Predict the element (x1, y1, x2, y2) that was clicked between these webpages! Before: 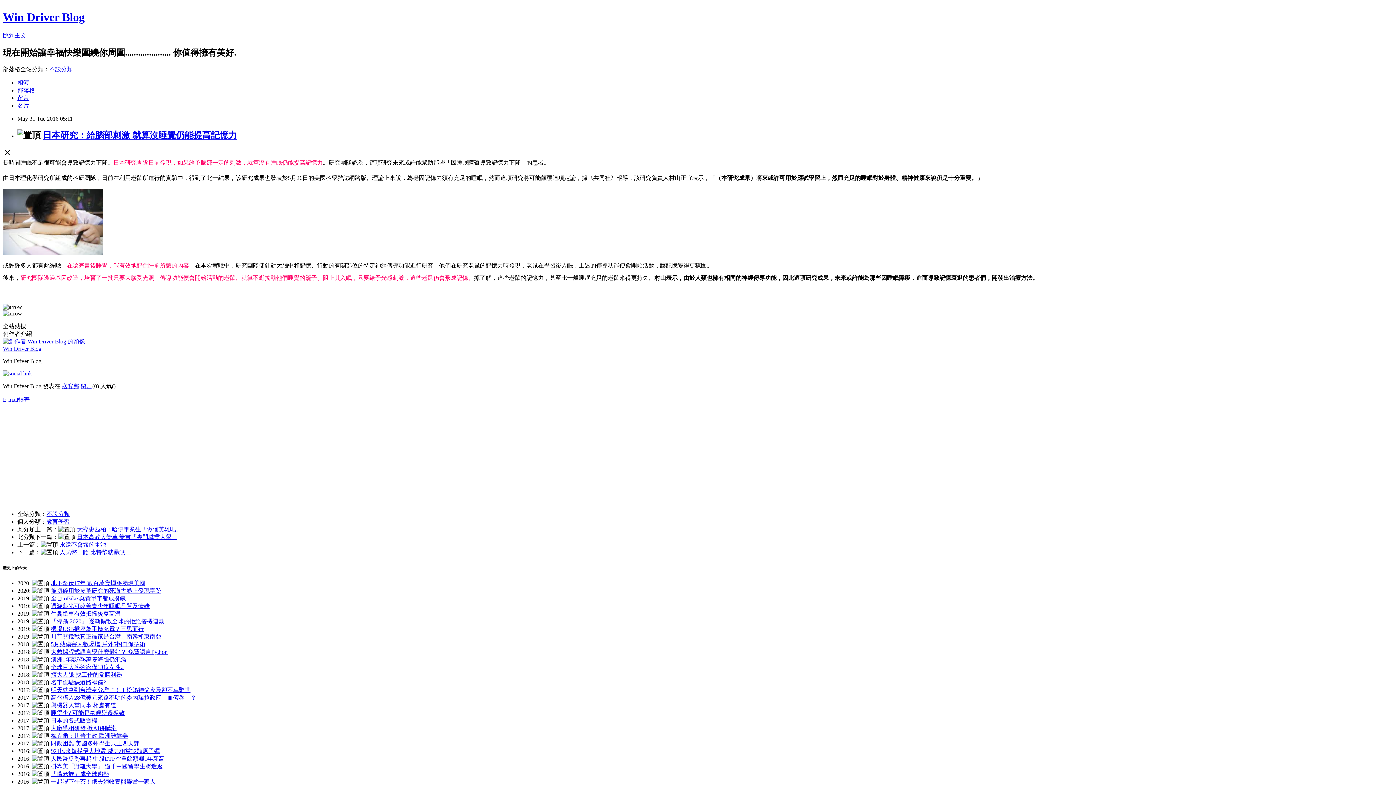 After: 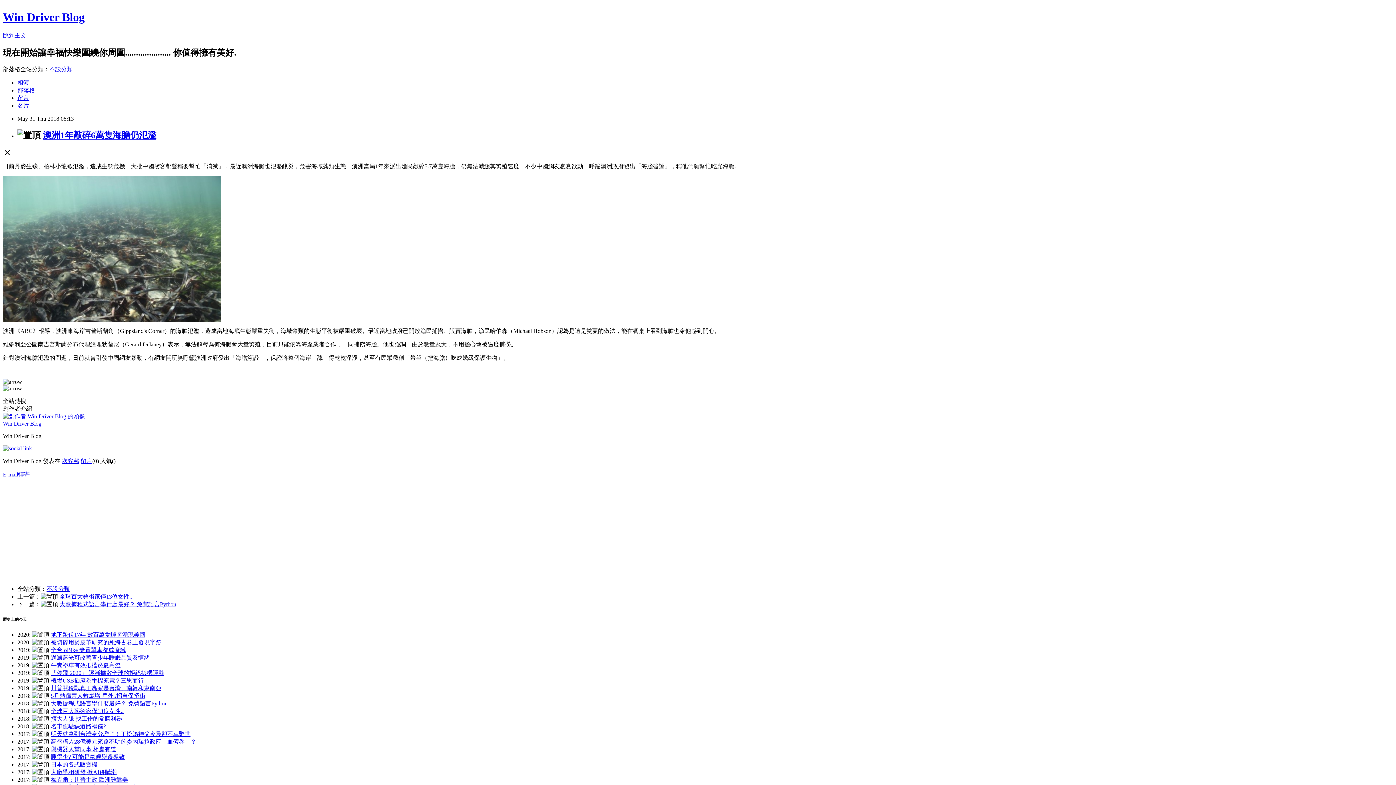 Action: label: 澳洲1年敲碎6萬隻海膽仍氾濫 bbox: (50, 656, 126, 662)